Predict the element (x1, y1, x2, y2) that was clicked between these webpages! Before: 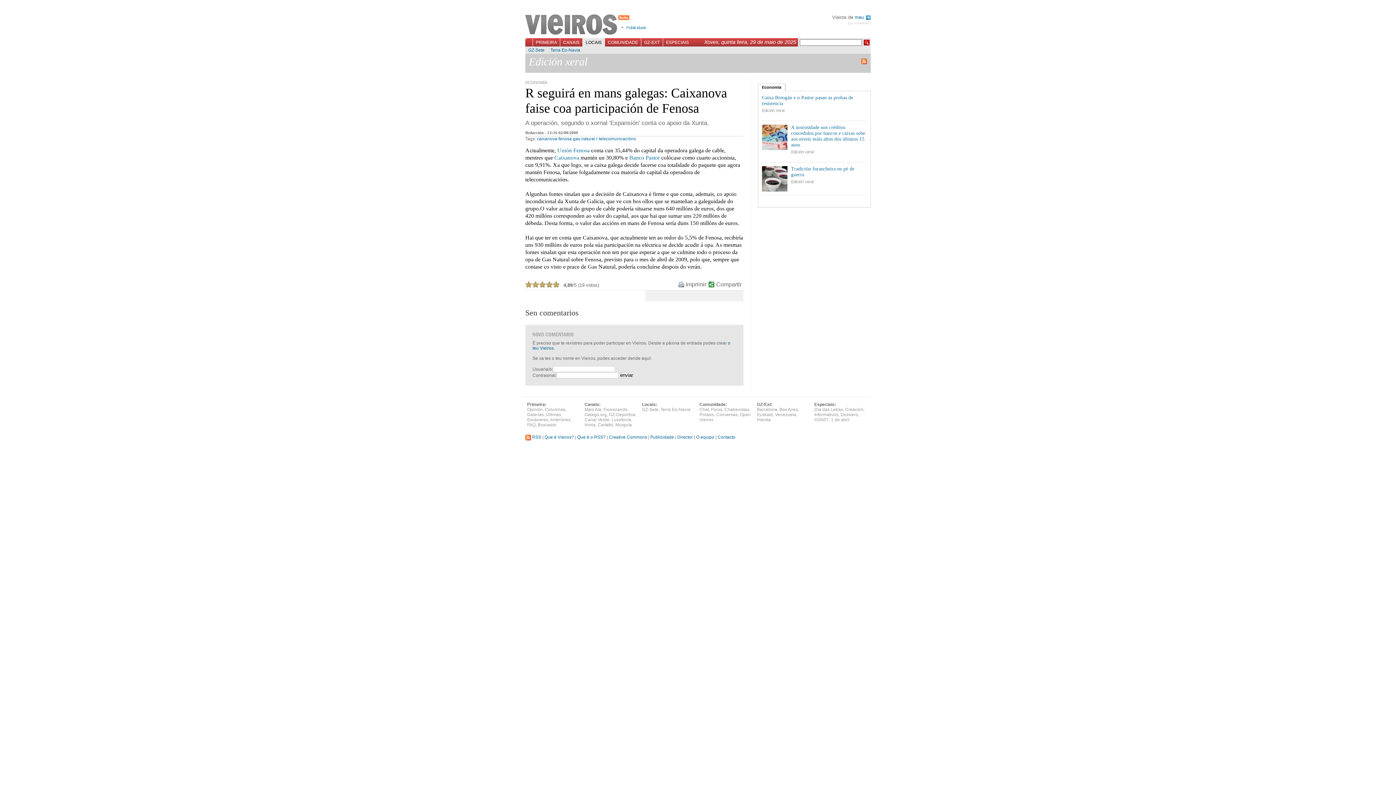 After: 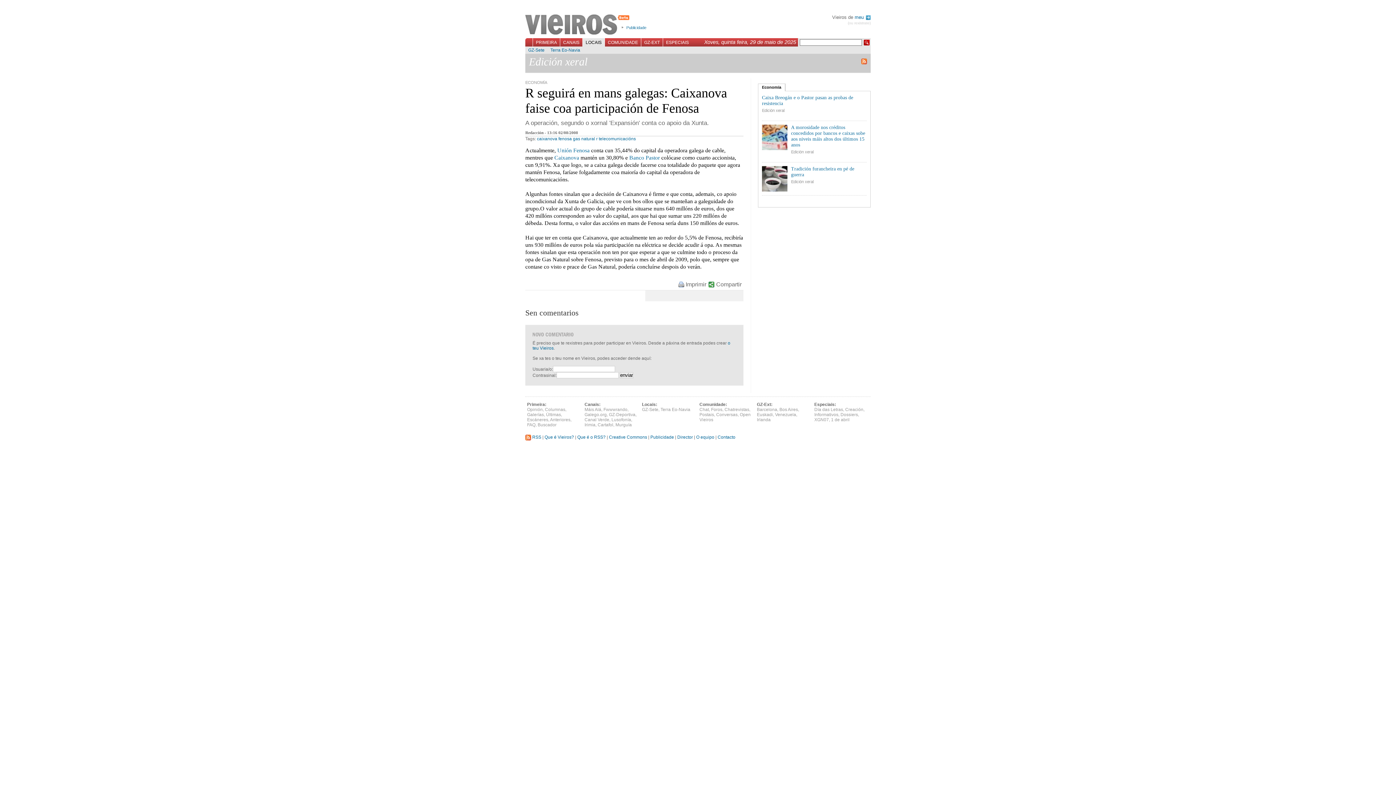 Action: bbox: (539, 281, 546, 288) label: 3